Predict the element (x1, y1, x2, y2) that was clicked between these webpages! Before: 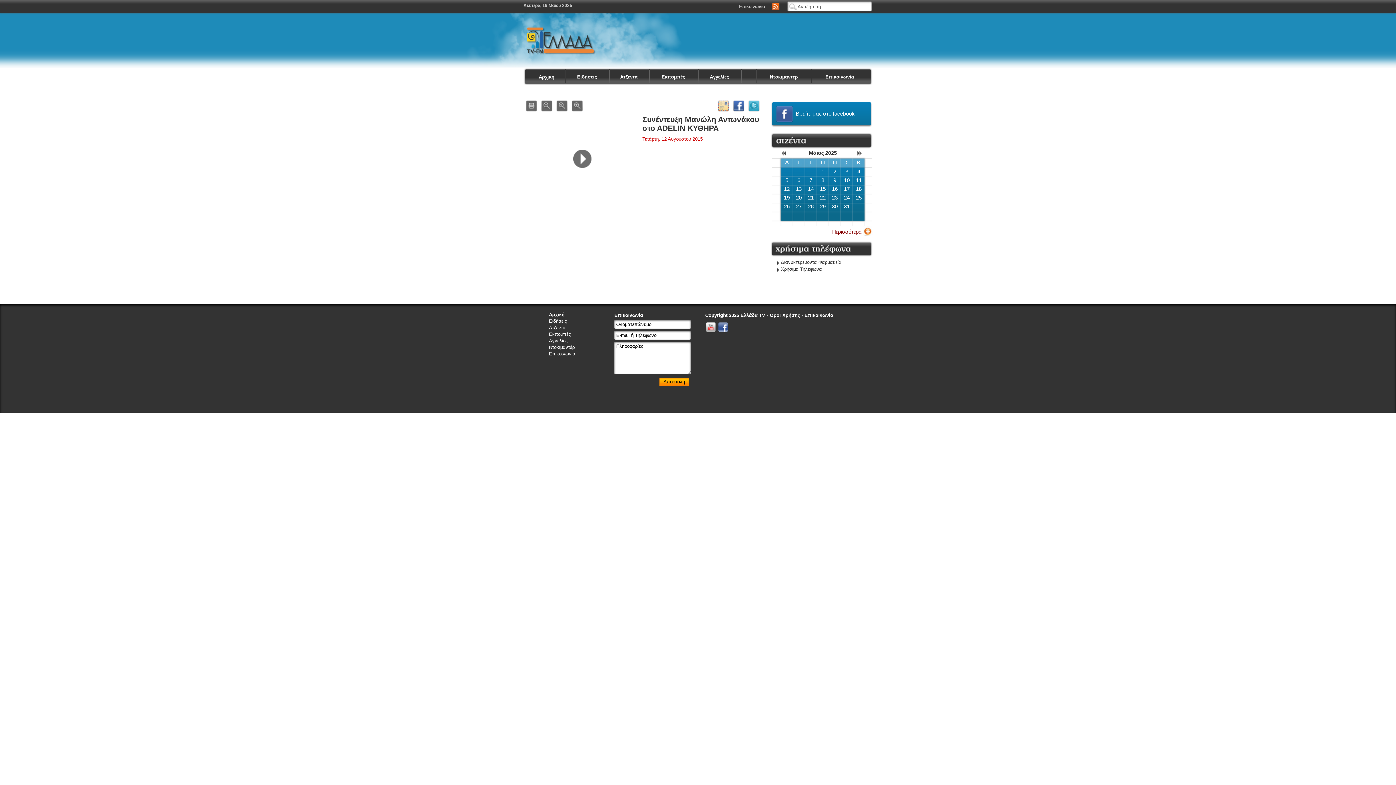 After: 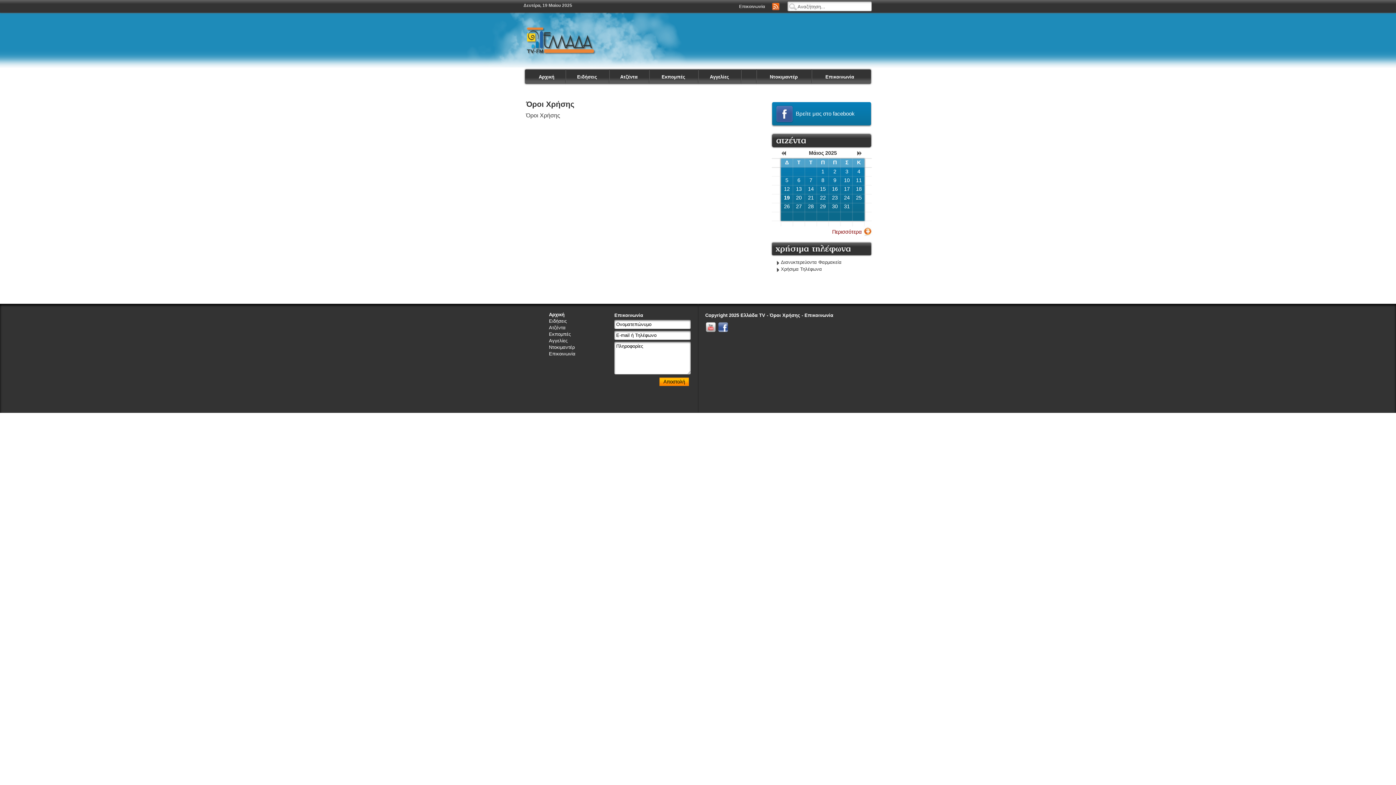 Action: bbox: (769, 312, 800, 318) label: Όροι Χρήσης